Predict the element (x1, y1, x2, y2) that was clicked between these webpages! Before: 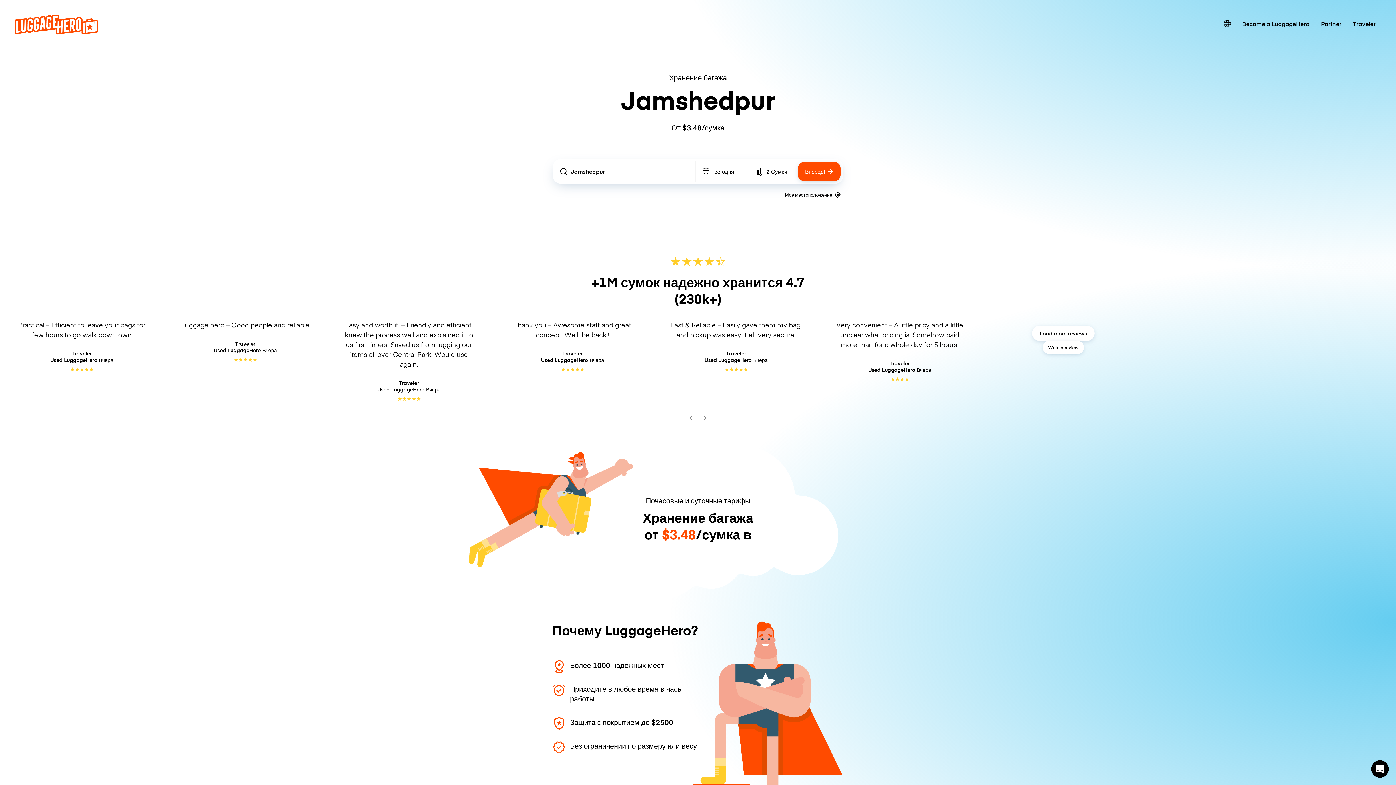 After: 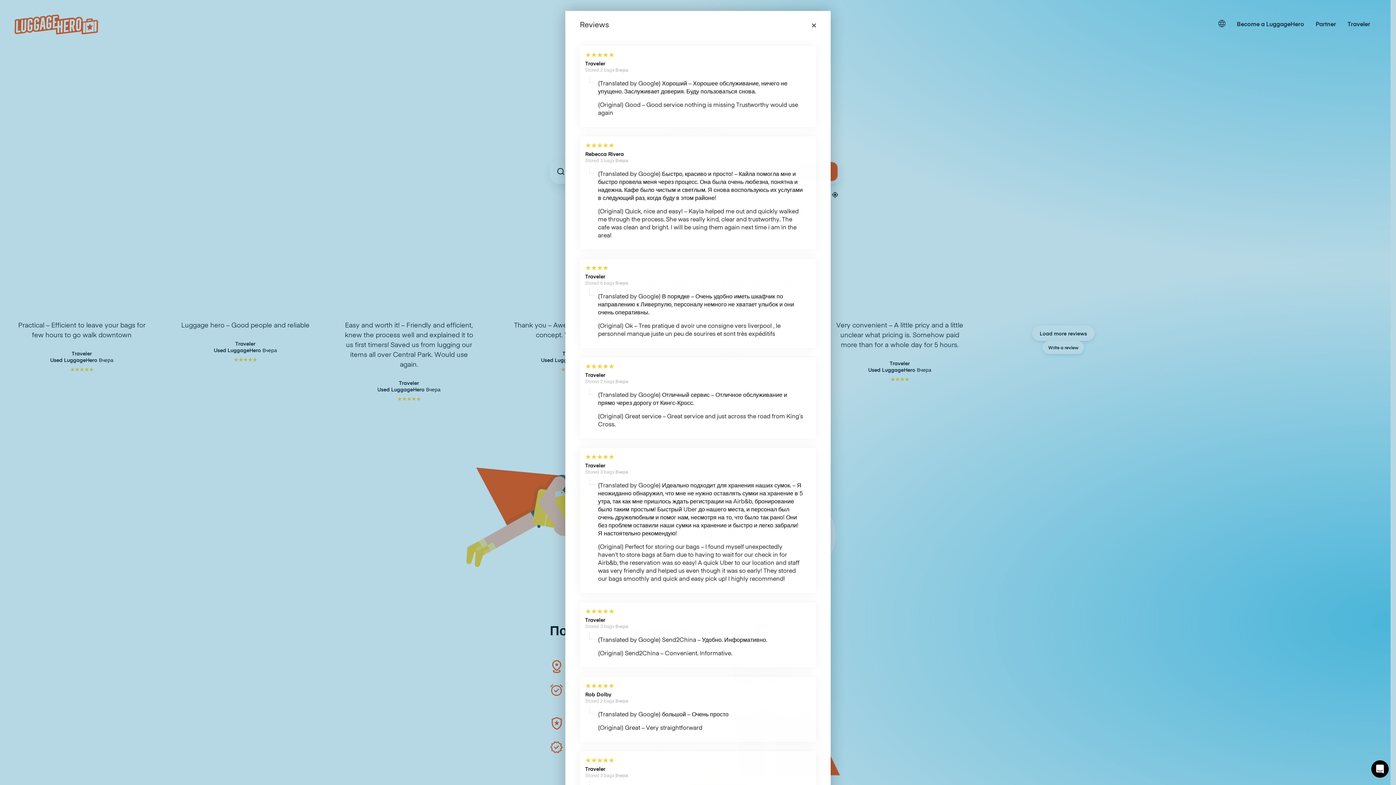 Action: bbox: (1032, 325, 1094, 341) label: Load more reviews